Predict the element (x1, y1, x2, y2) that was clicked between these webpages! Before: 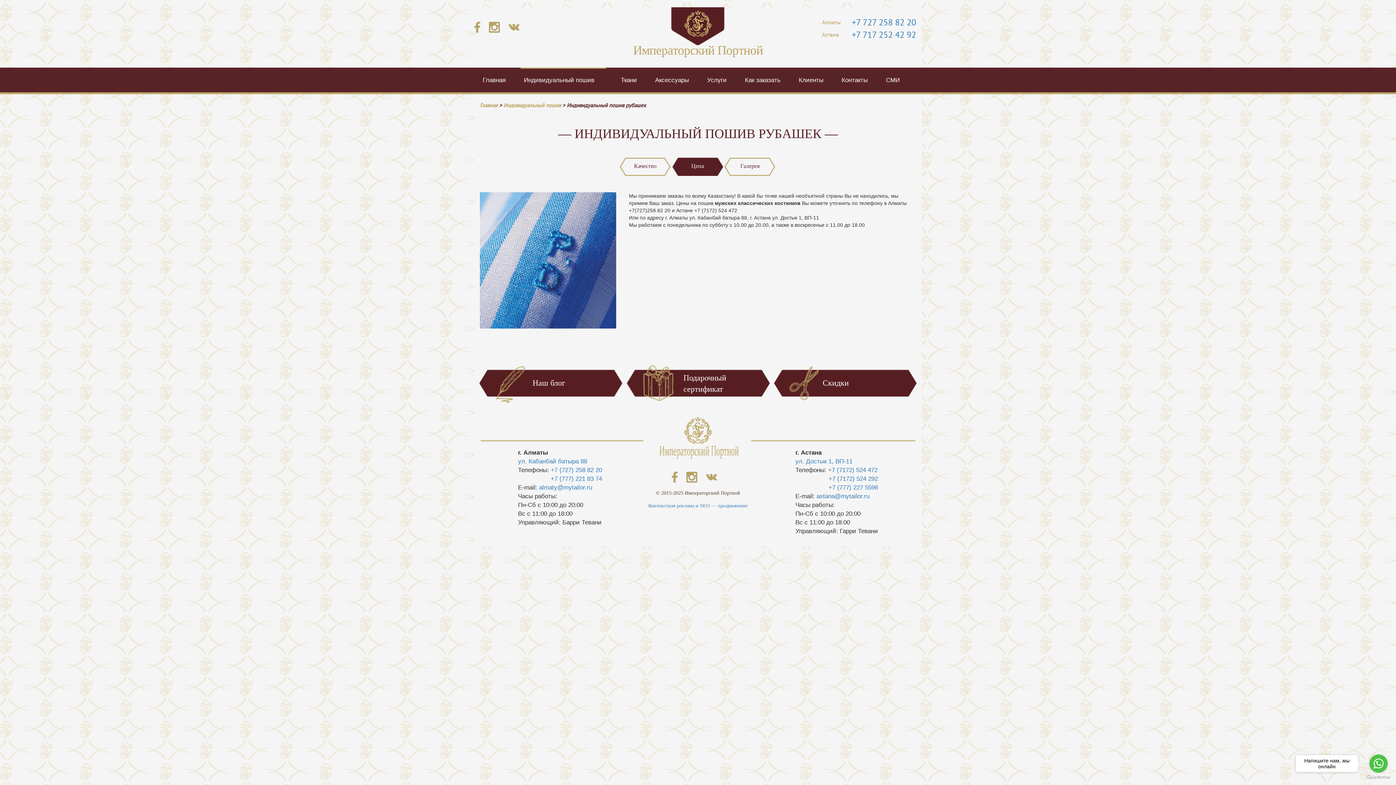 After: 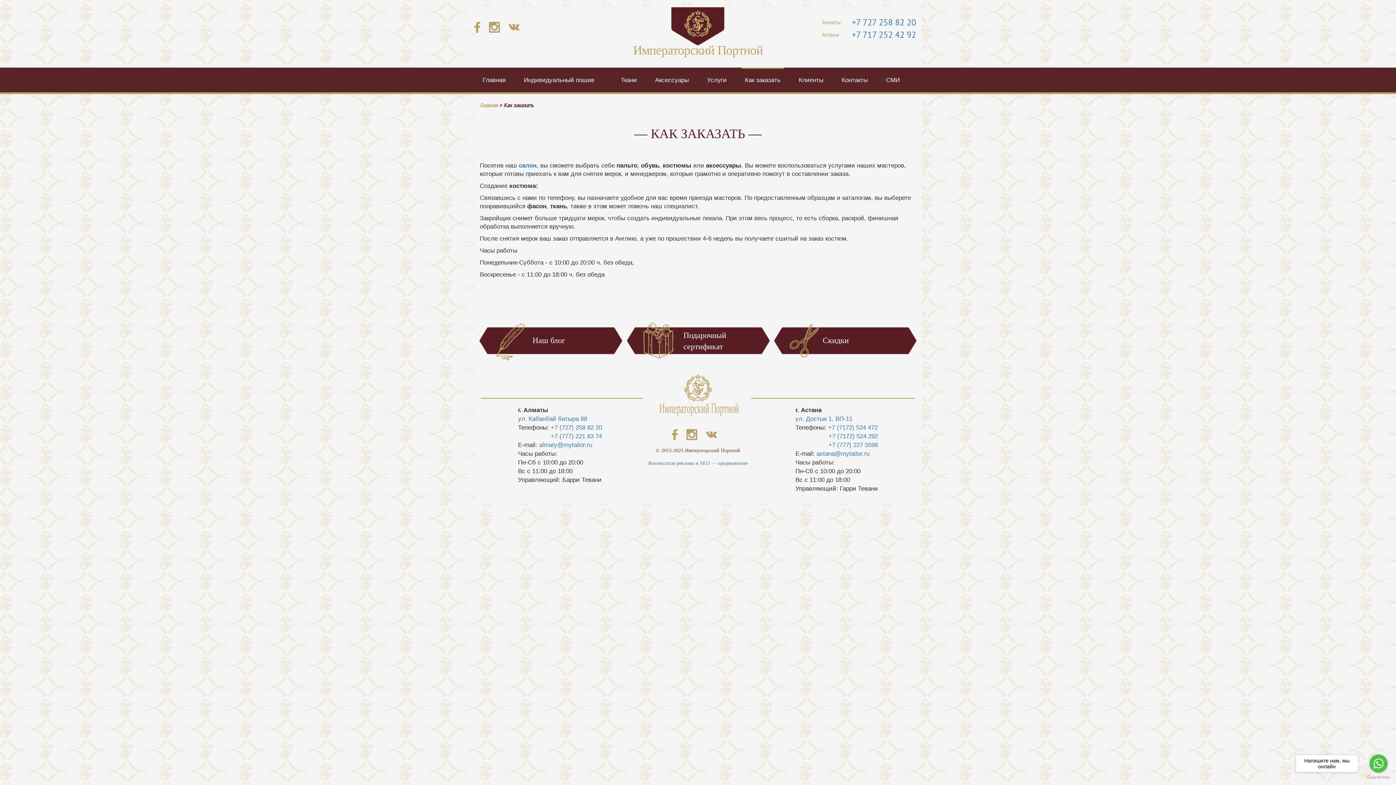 Action: bbox: (745, 76, 780, 83) label: Как заказать